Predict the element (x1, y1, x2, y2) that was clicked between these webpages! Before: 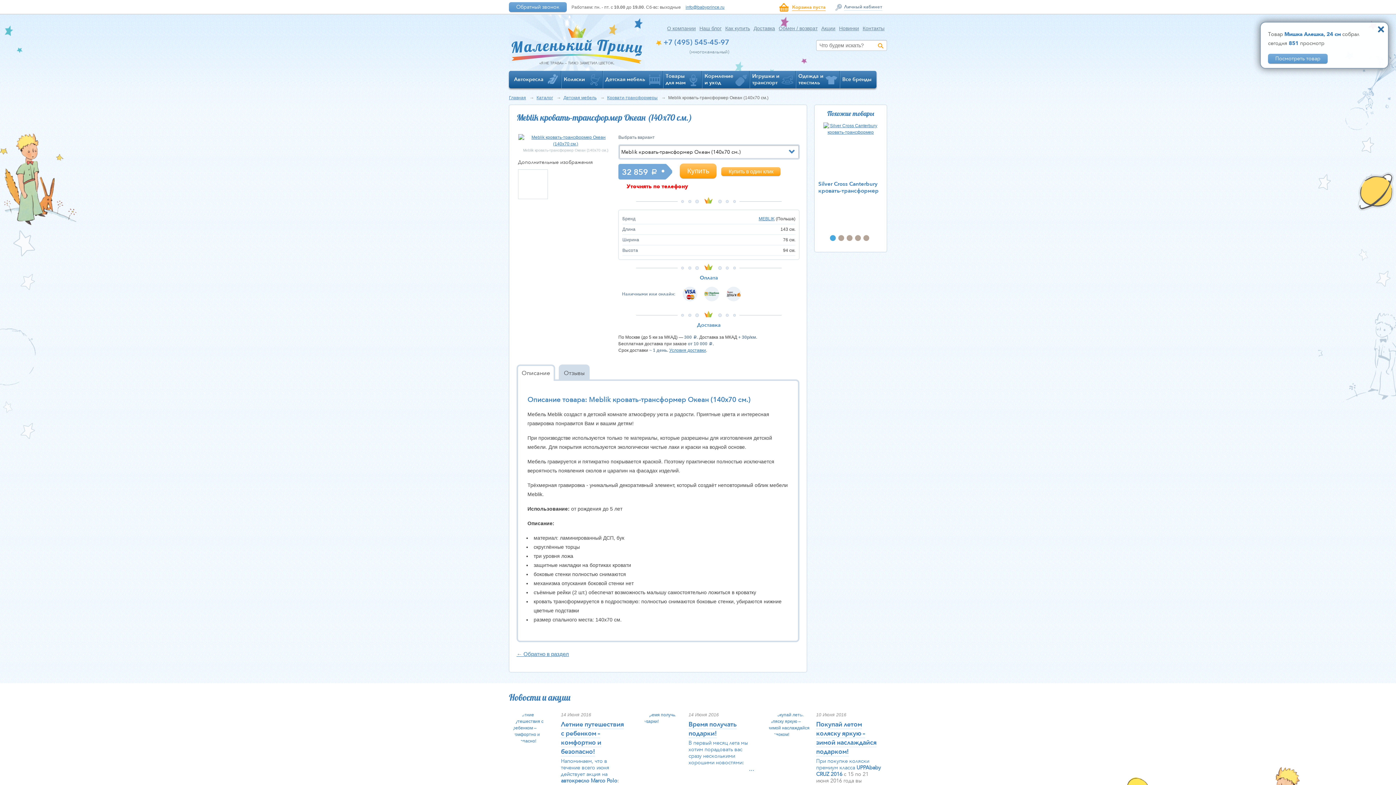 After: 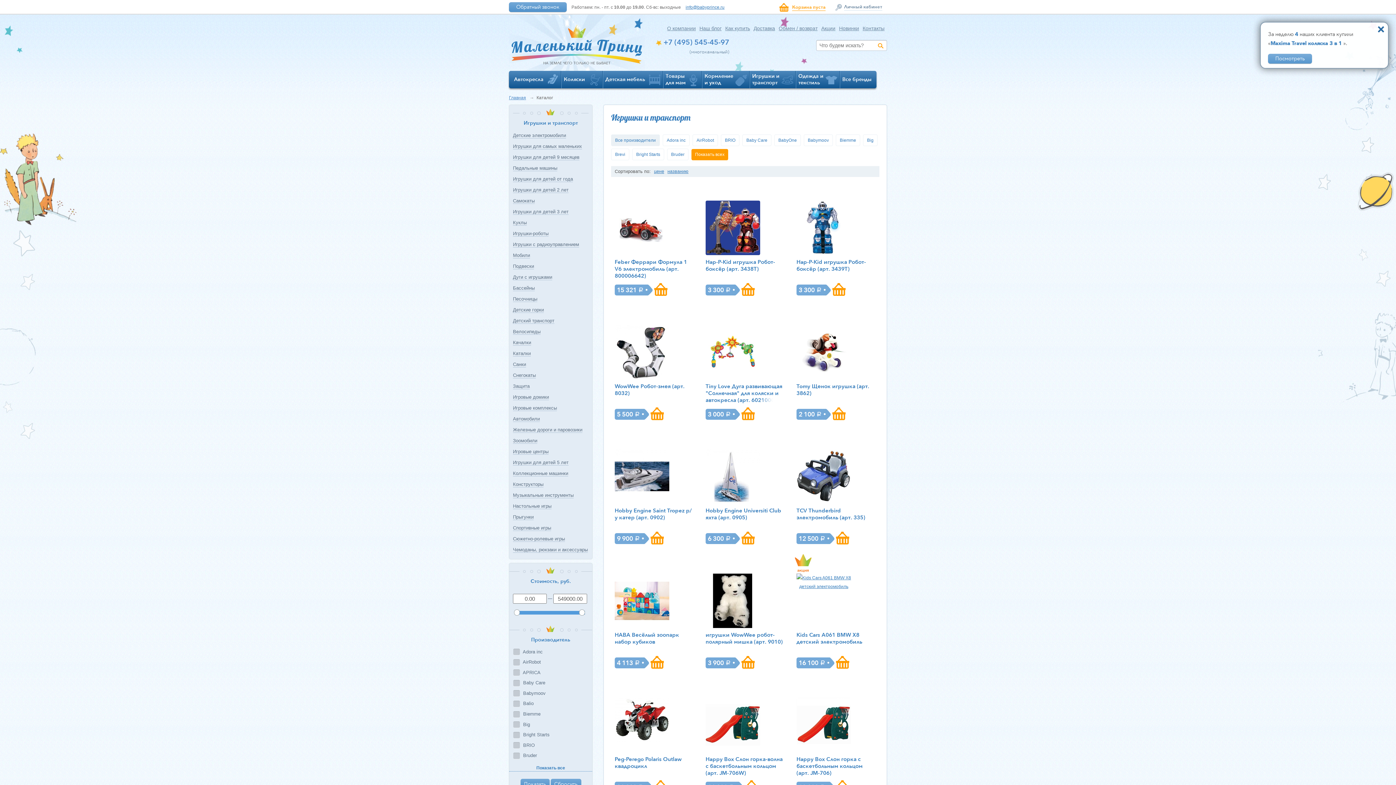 Action: bbox: (752, 72, 779, 86) label: Игрушки и
транспорт